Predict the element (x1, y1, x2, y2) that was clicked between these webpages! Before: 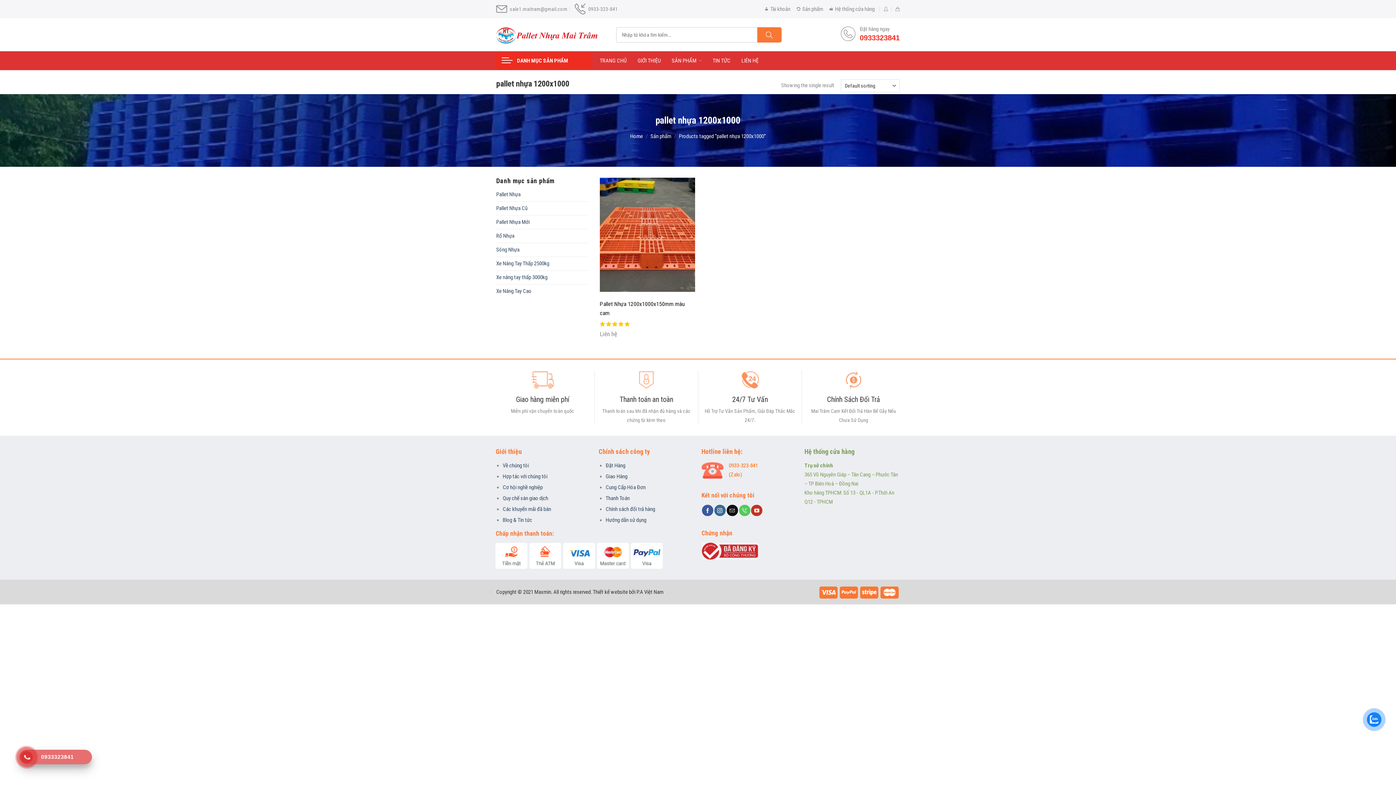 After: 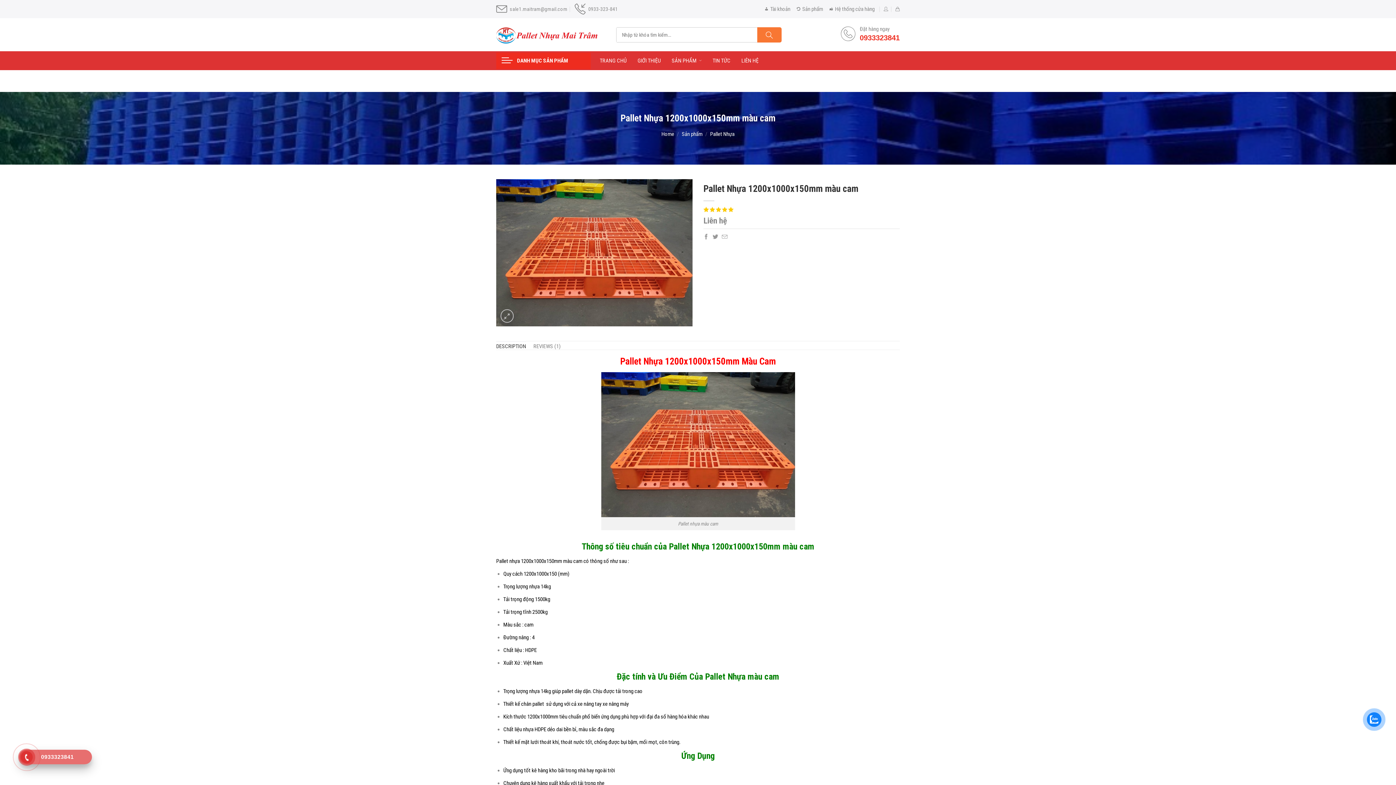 Action: bbox: (599, 177, 695, 292)